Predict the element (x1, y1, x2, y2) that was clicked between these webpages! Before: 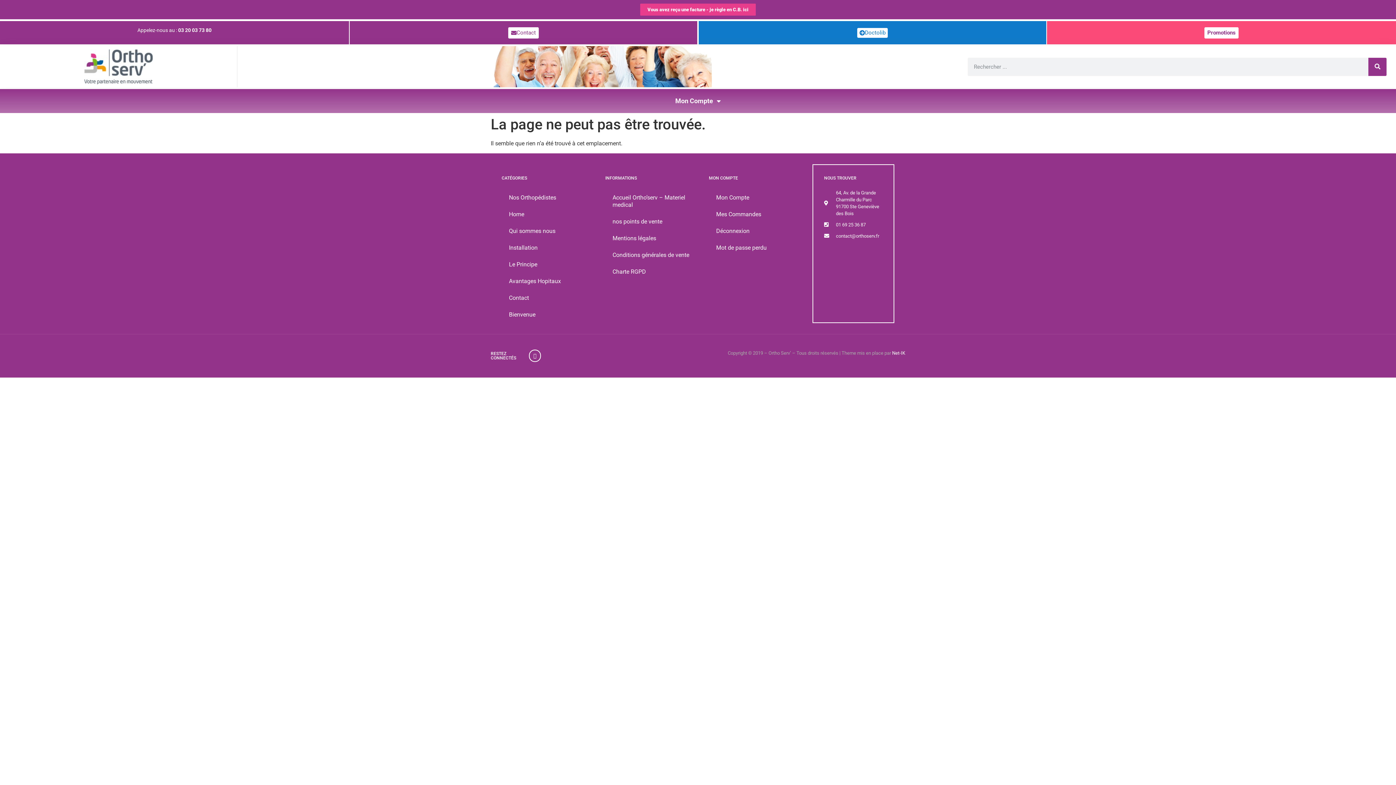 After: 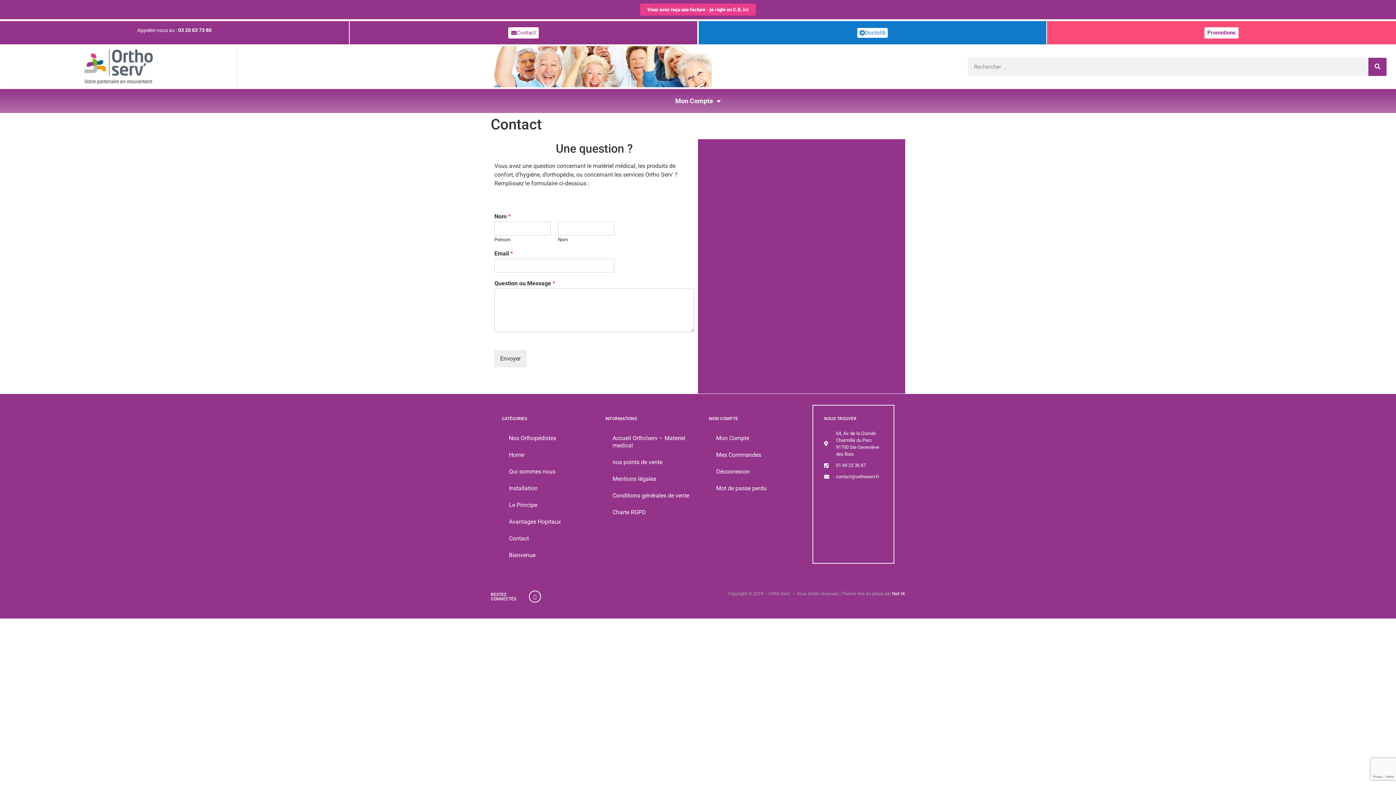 Action: label: Contact bbox: (508, 27, 538, 38)